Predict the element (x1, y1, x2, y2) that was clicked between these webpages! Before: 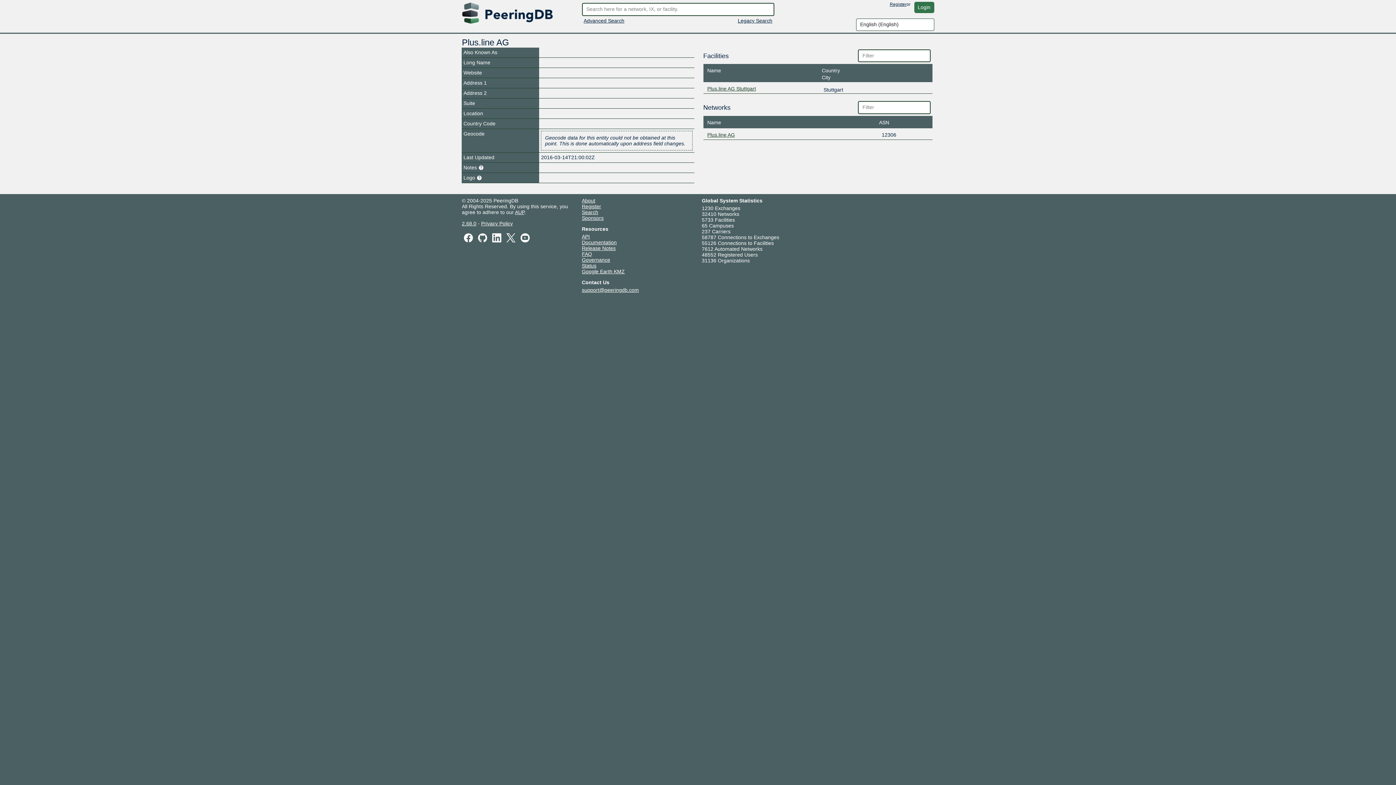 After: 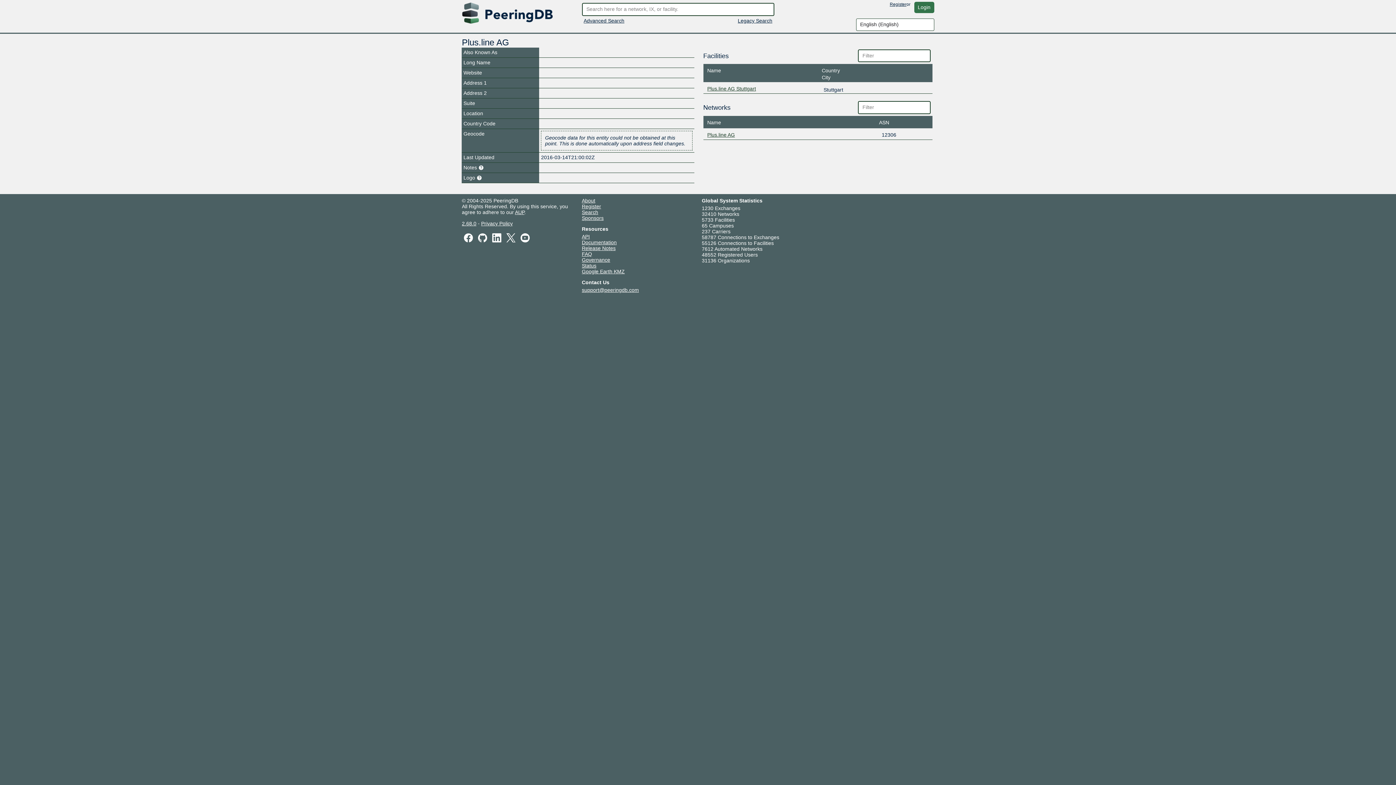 Action: bbox: (462, 234, 474, 240)